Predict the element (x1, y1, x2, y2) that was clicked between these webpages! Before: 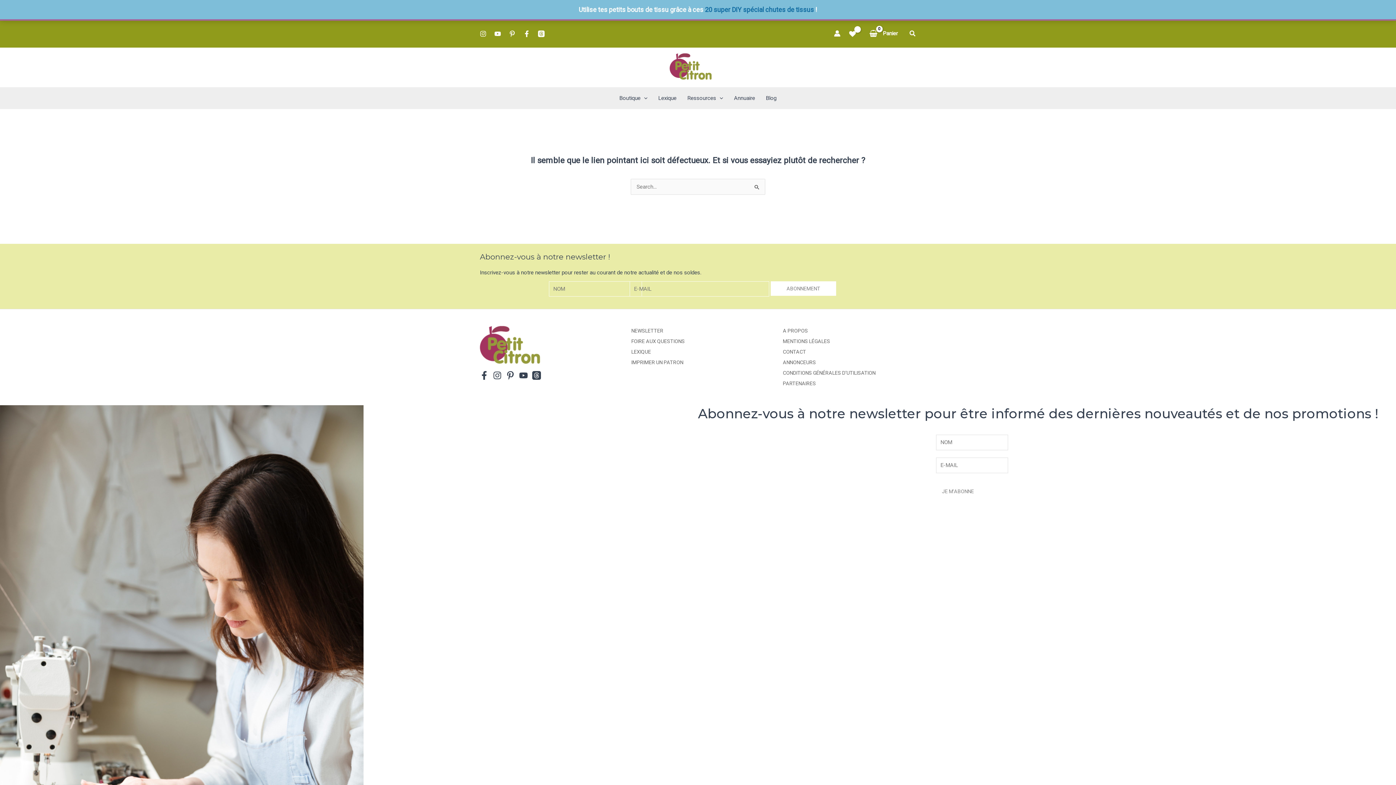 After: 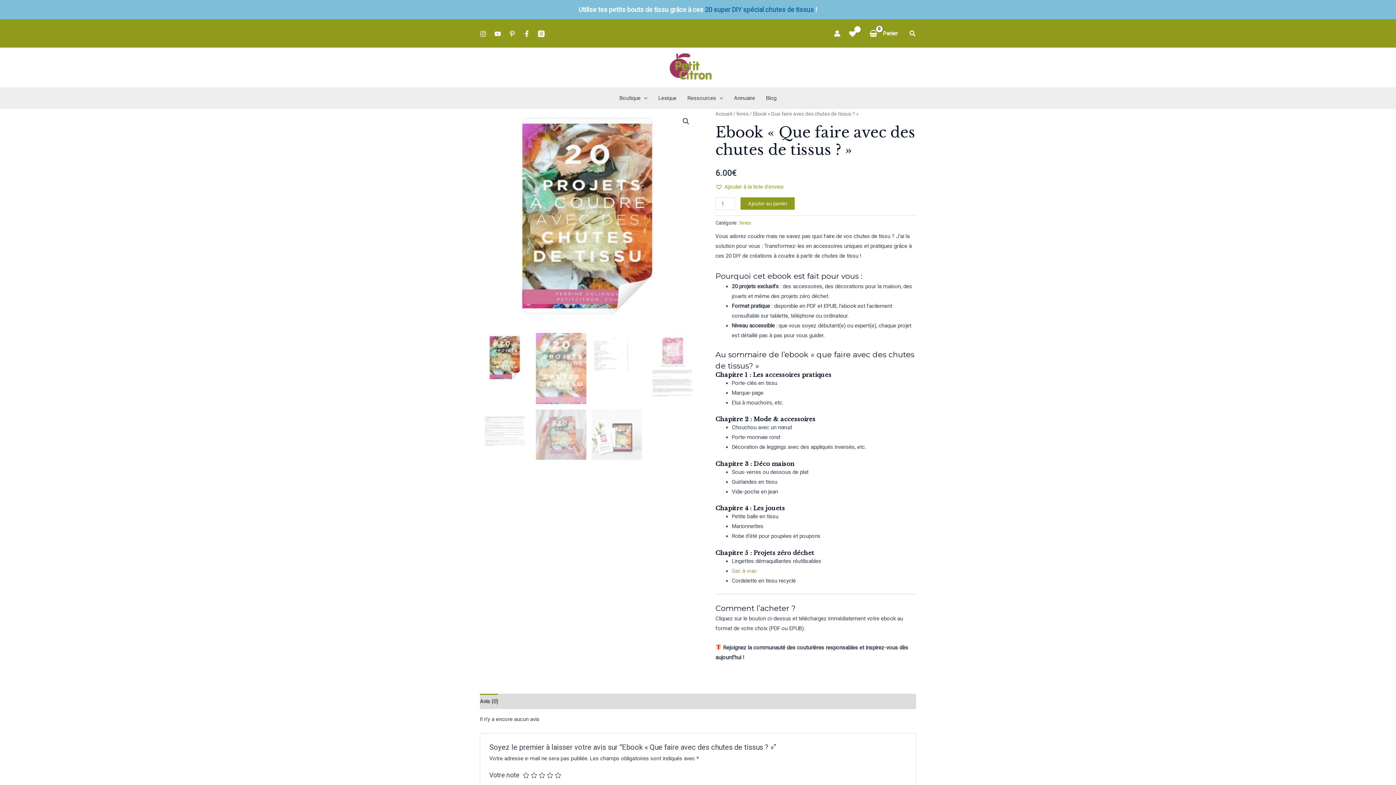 Action: label: 20 super DIY spécial chutes de tissus  bbox: (705, 5, 815, 13)